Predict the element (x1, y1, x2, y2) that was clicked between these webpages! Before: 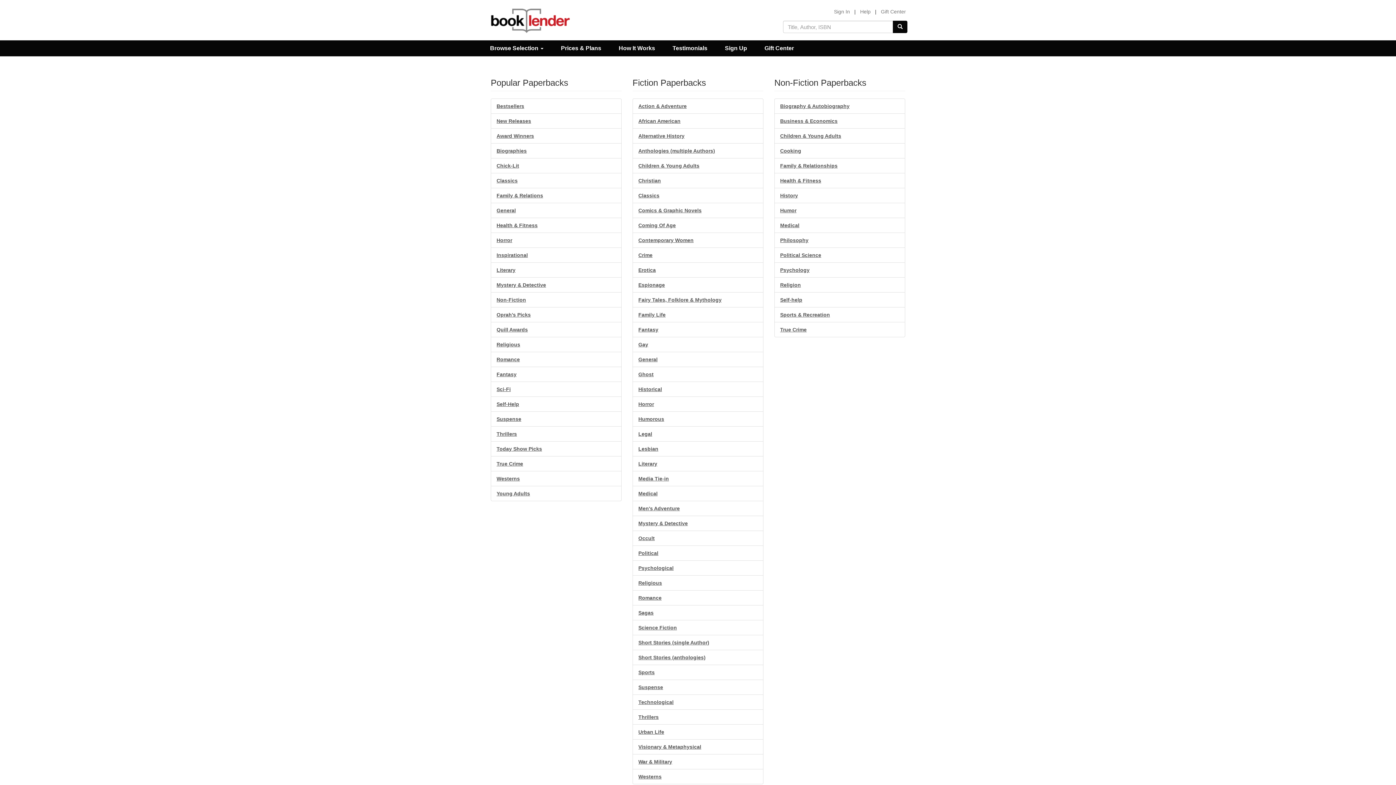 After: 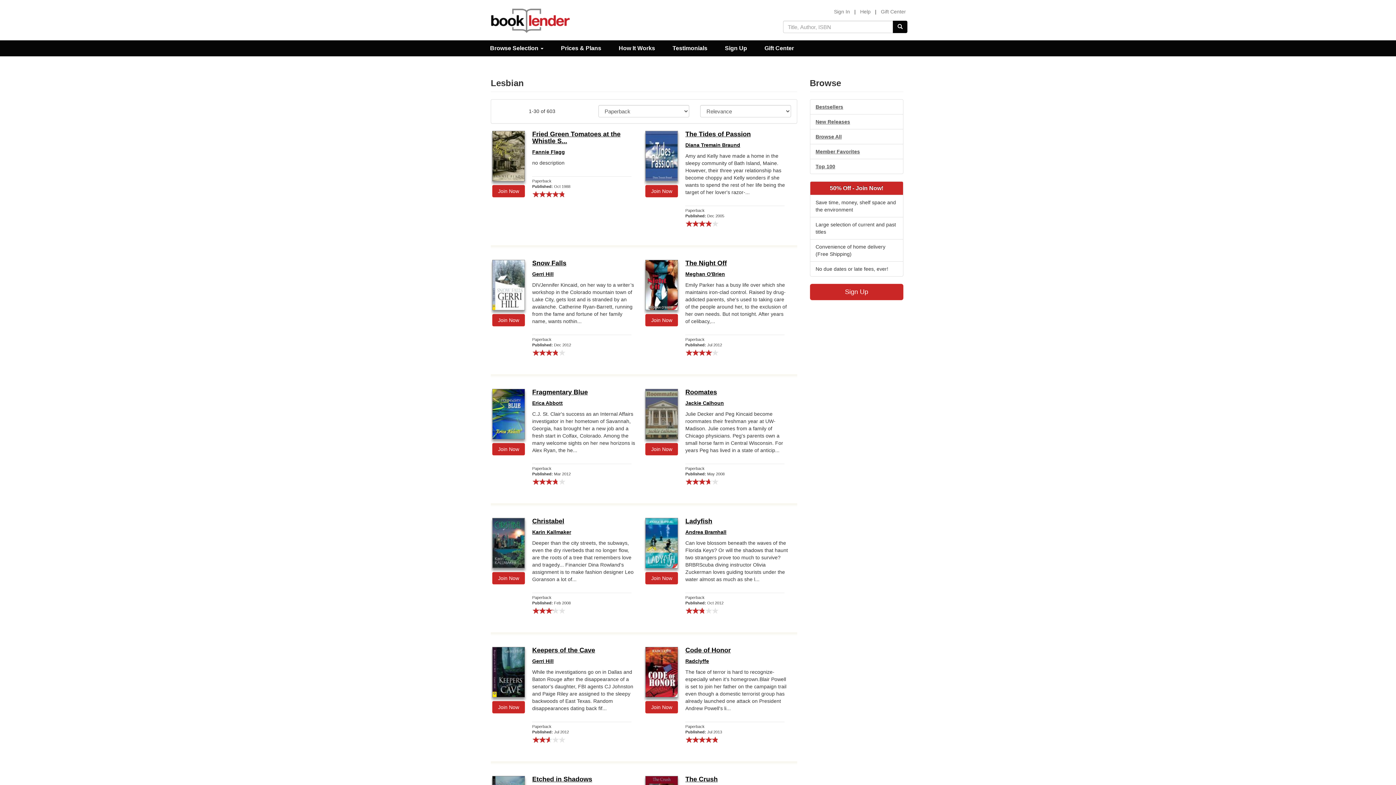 Action: label: Lesbian bbox: (632, 441, 763, 456)